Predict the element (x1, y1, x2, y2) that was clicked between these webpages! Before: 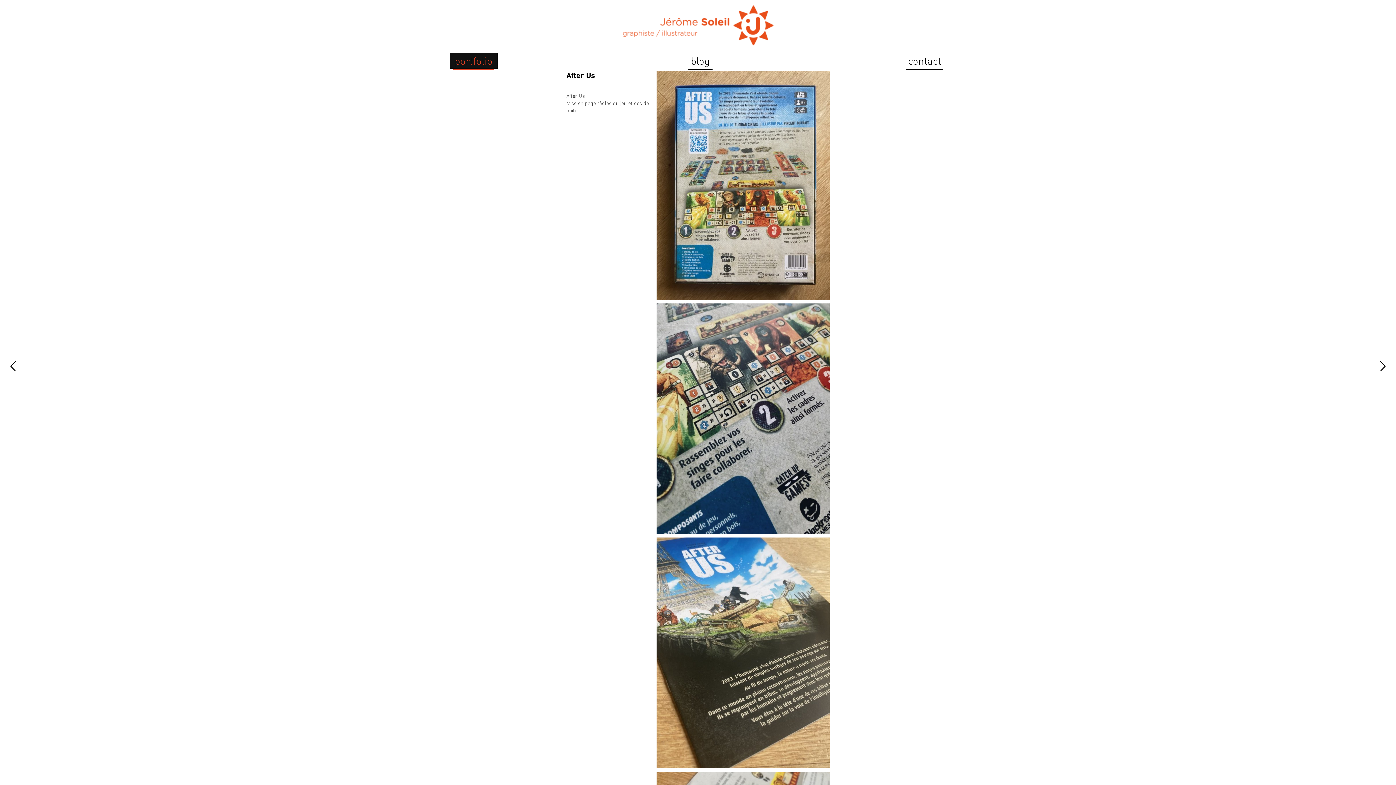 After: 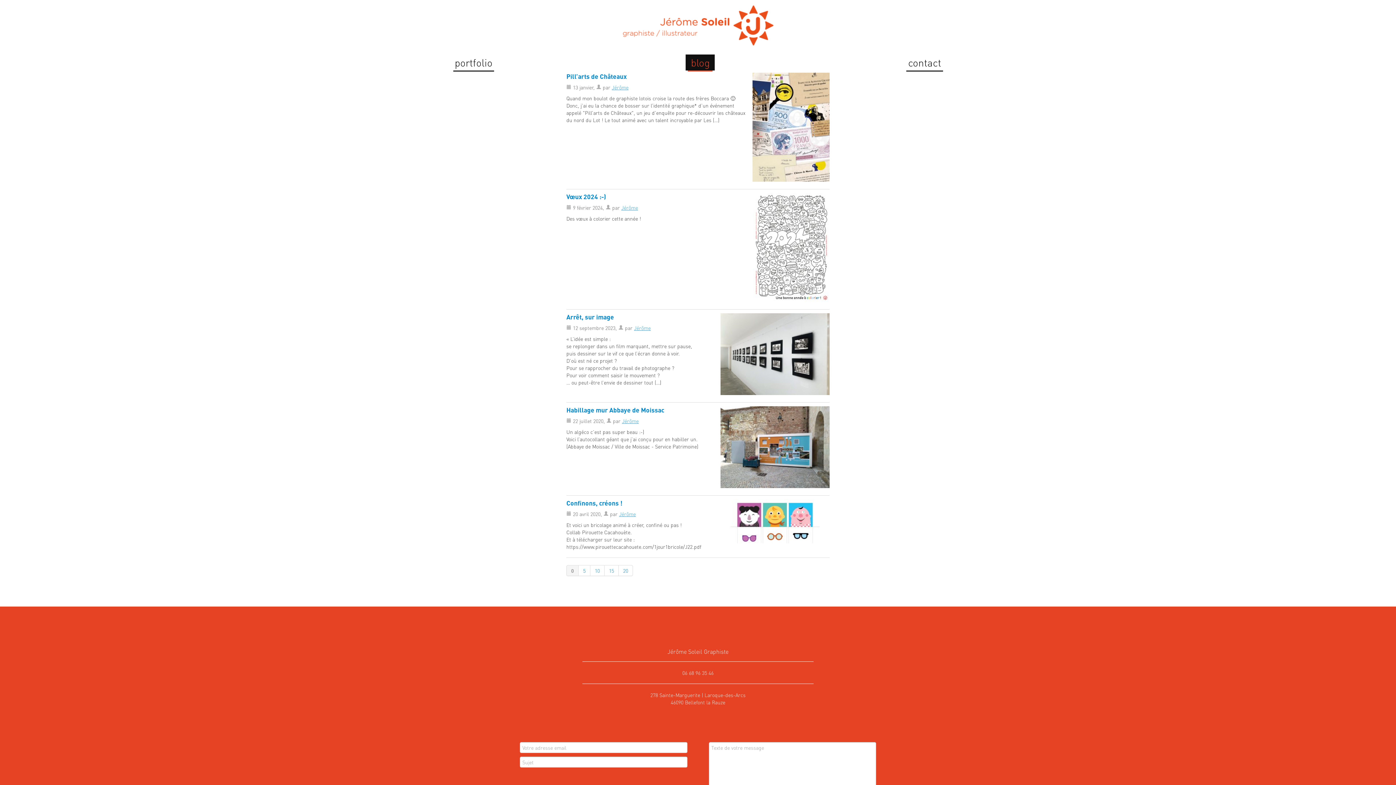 Action: label: blog bbox: (685, 52, 715, 68)